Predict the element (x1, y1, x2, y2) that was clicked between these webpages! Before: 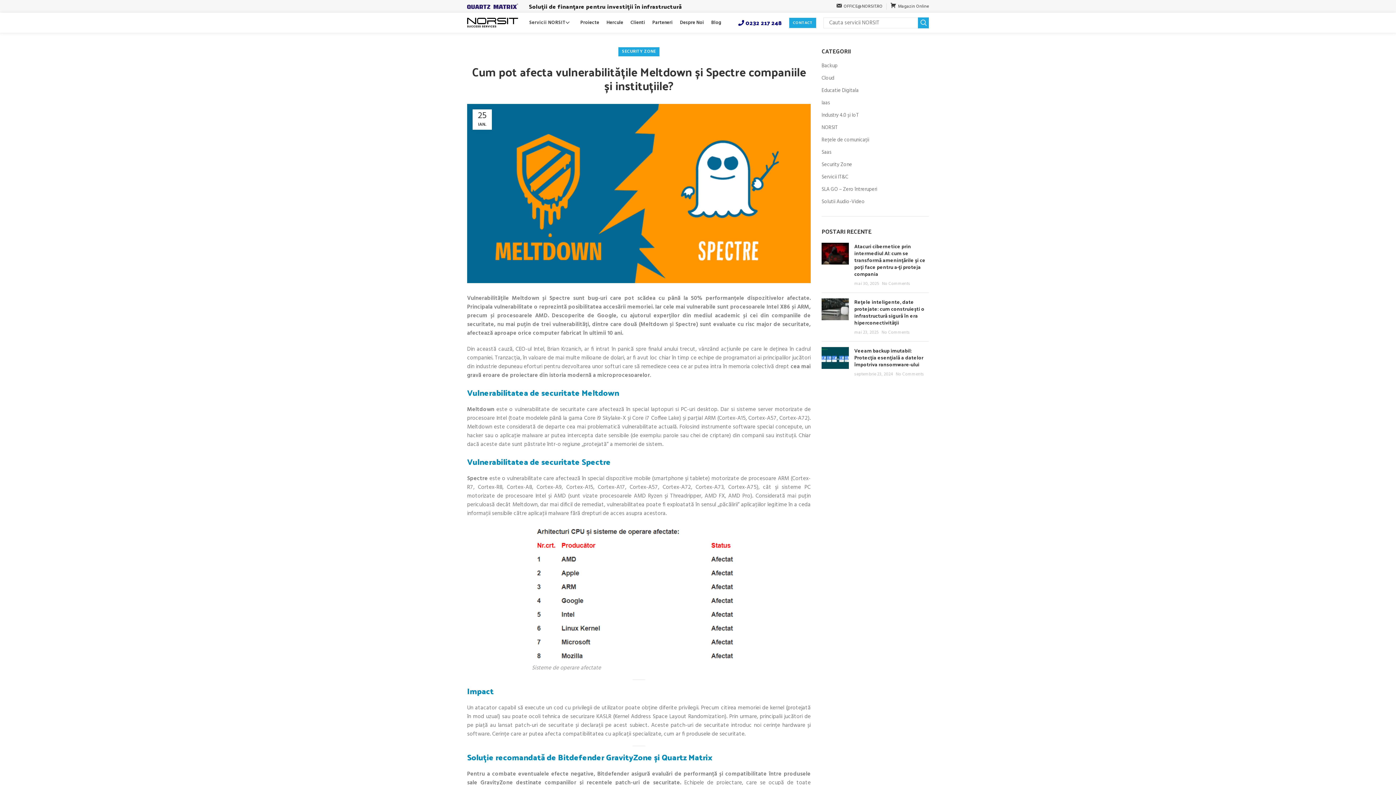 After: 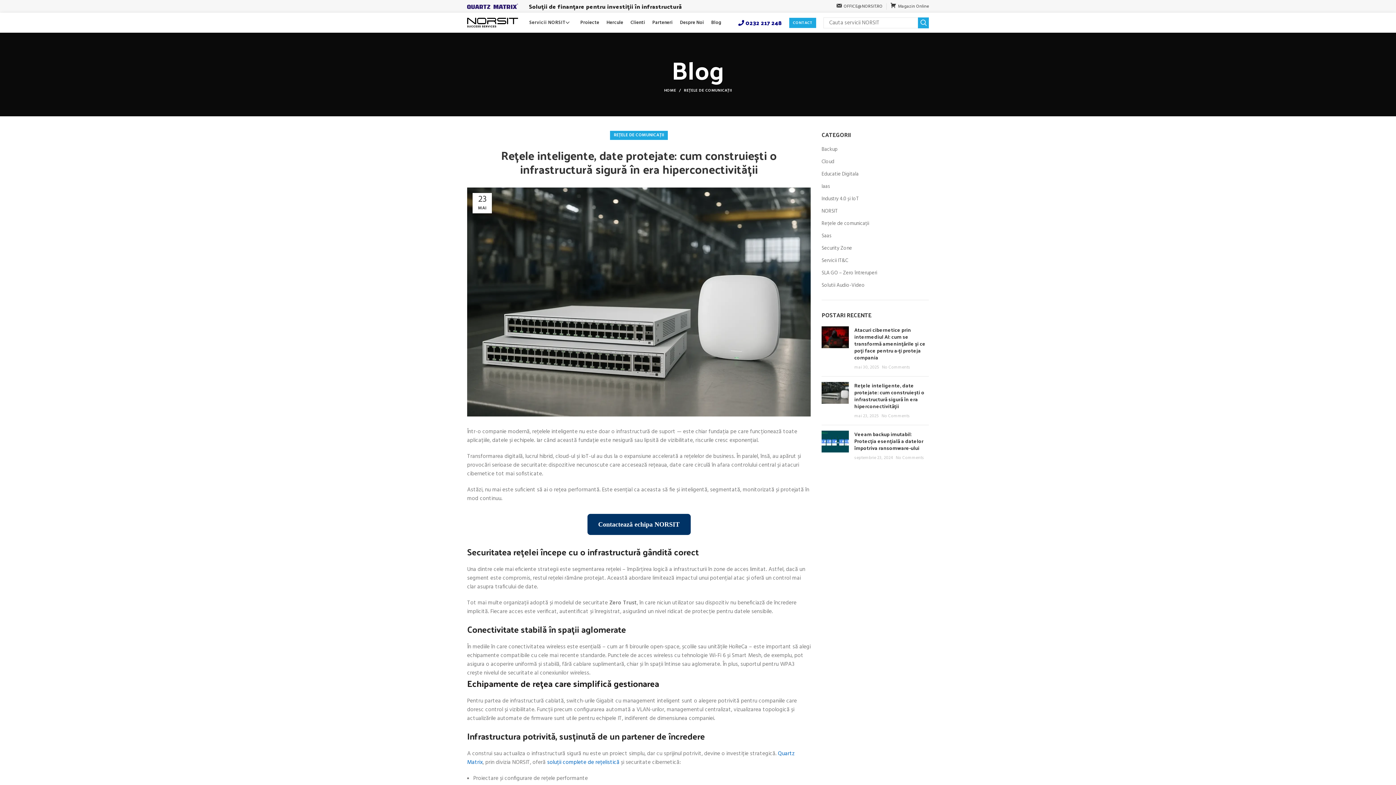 Action: bbox: (881, 329, 910, 336) label: No Comments